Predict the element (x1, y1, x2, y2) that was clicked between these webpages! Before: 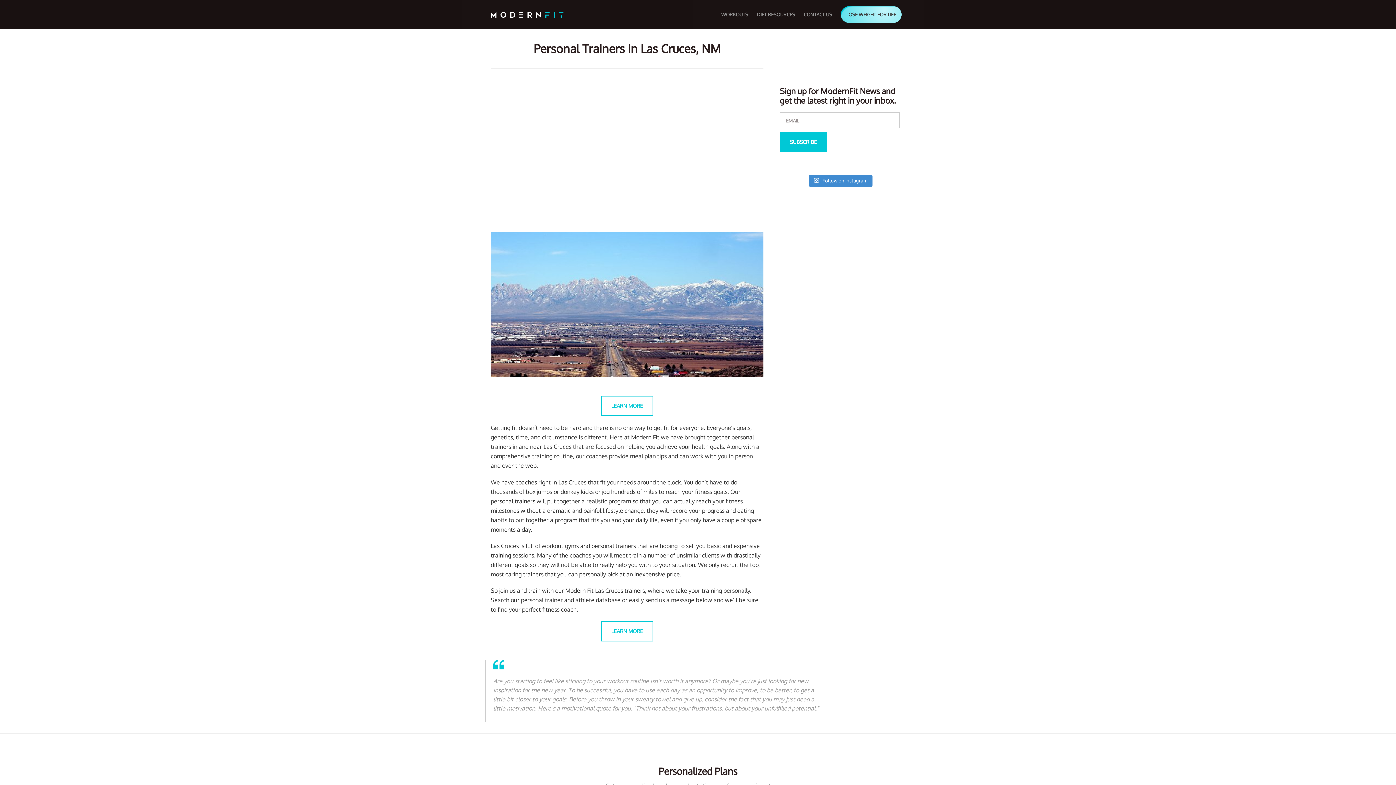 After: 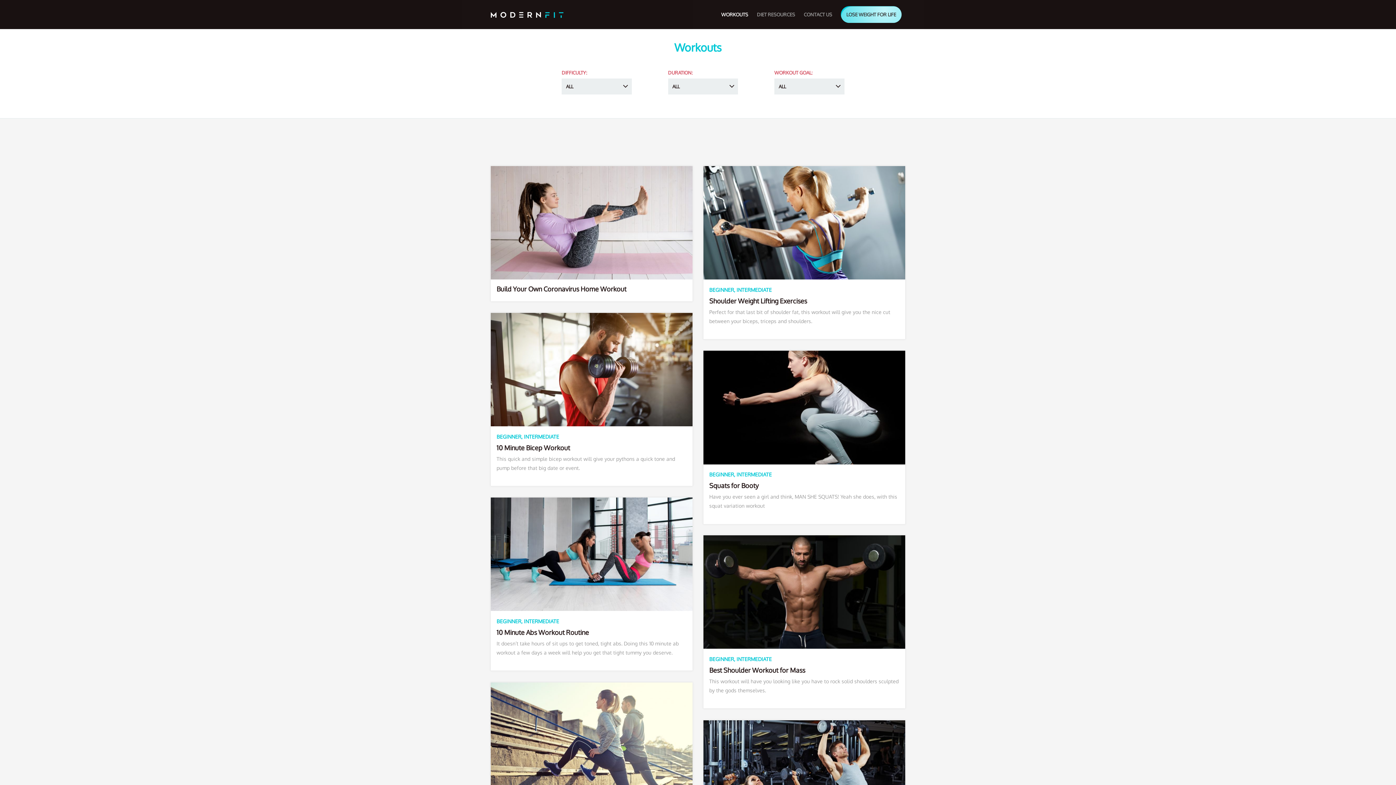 Action: bbox: (717, 0, 752, 29) label: WORKOUTS